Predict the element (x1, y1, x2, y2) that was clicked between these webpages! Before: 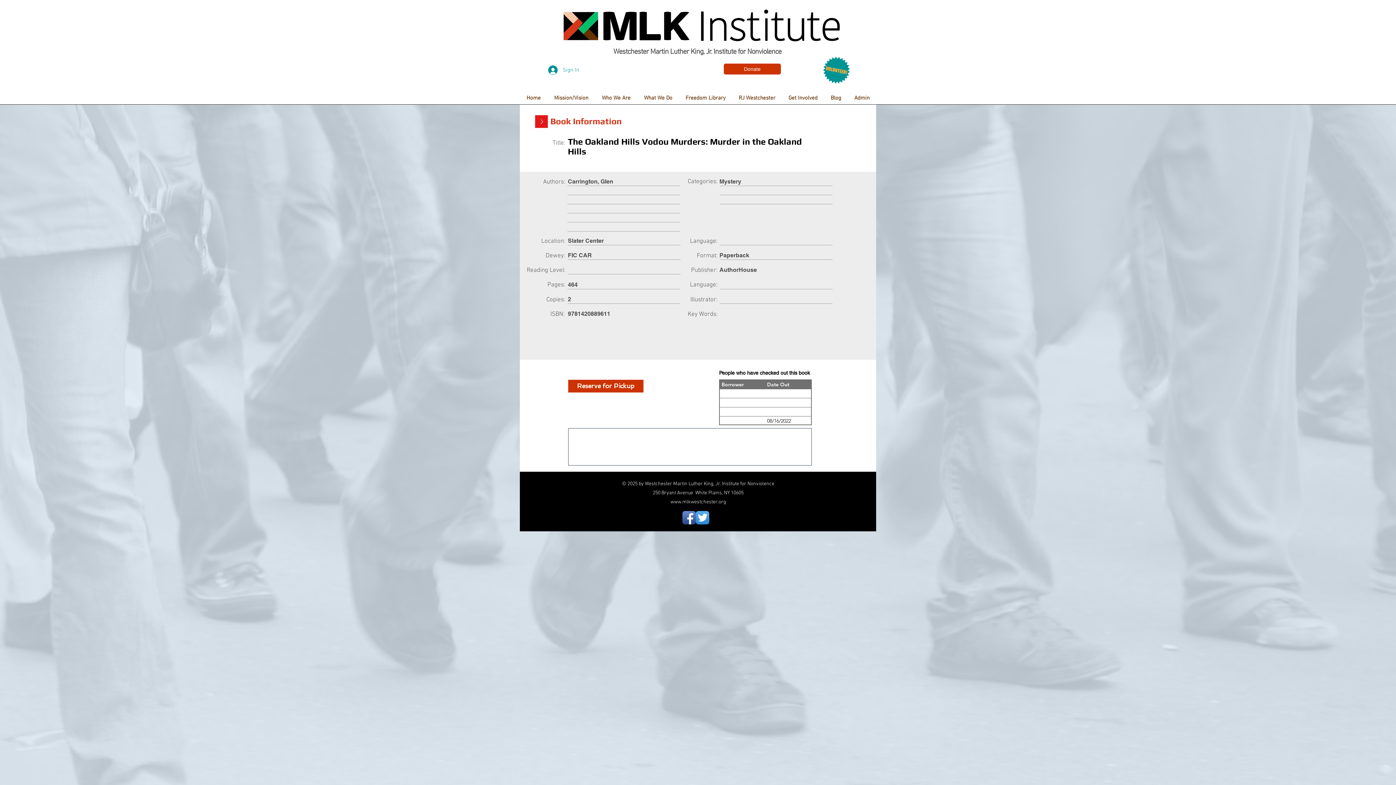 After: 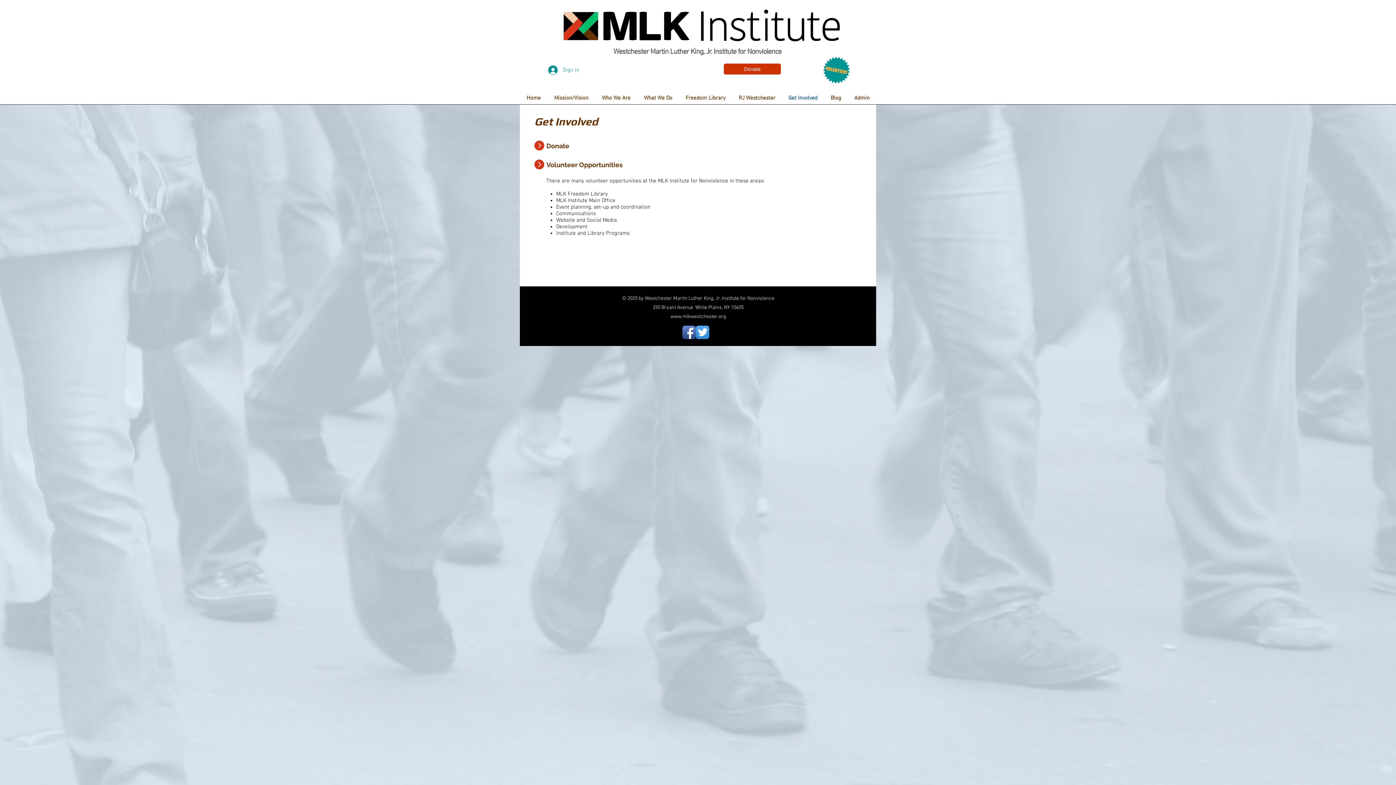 Action: label: Get Involved bbox: (782, 91, 824, 104)